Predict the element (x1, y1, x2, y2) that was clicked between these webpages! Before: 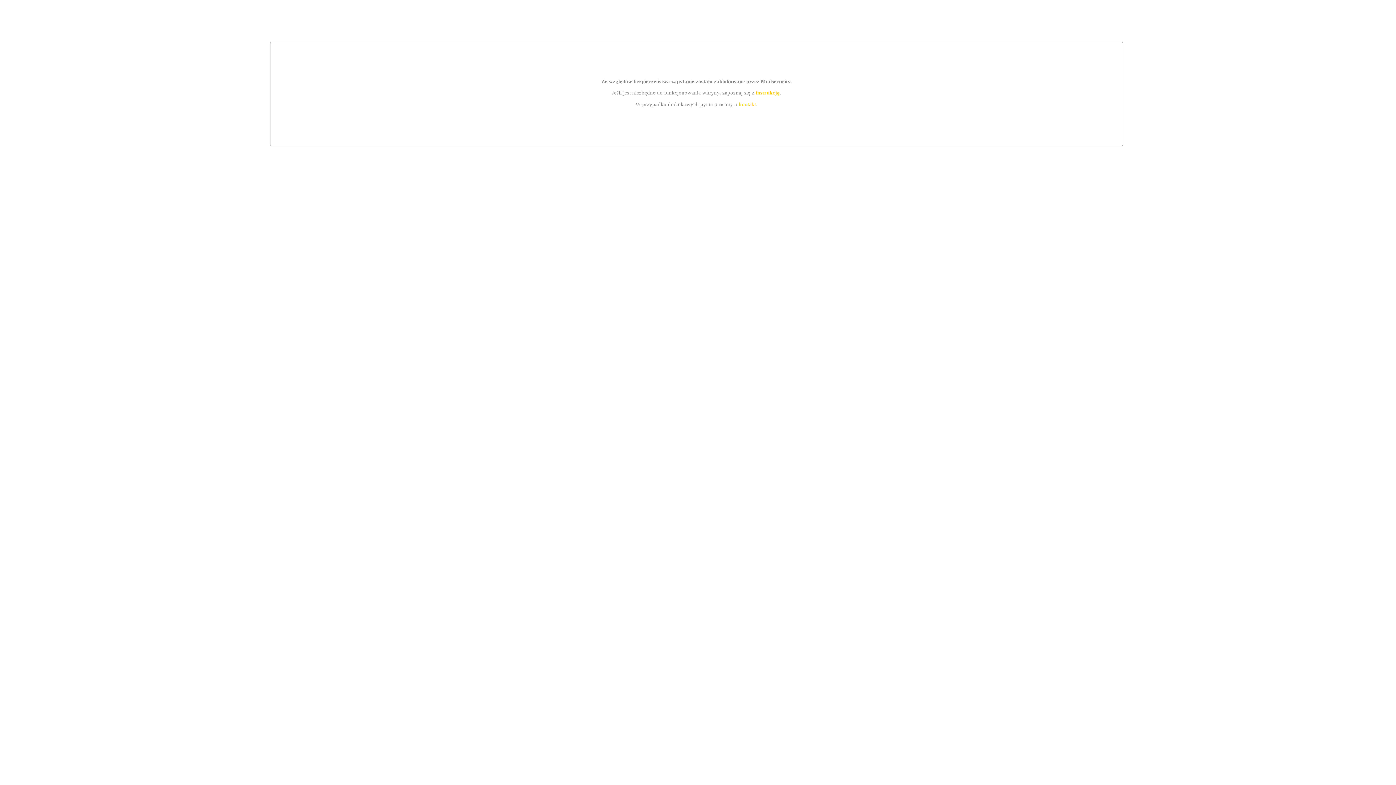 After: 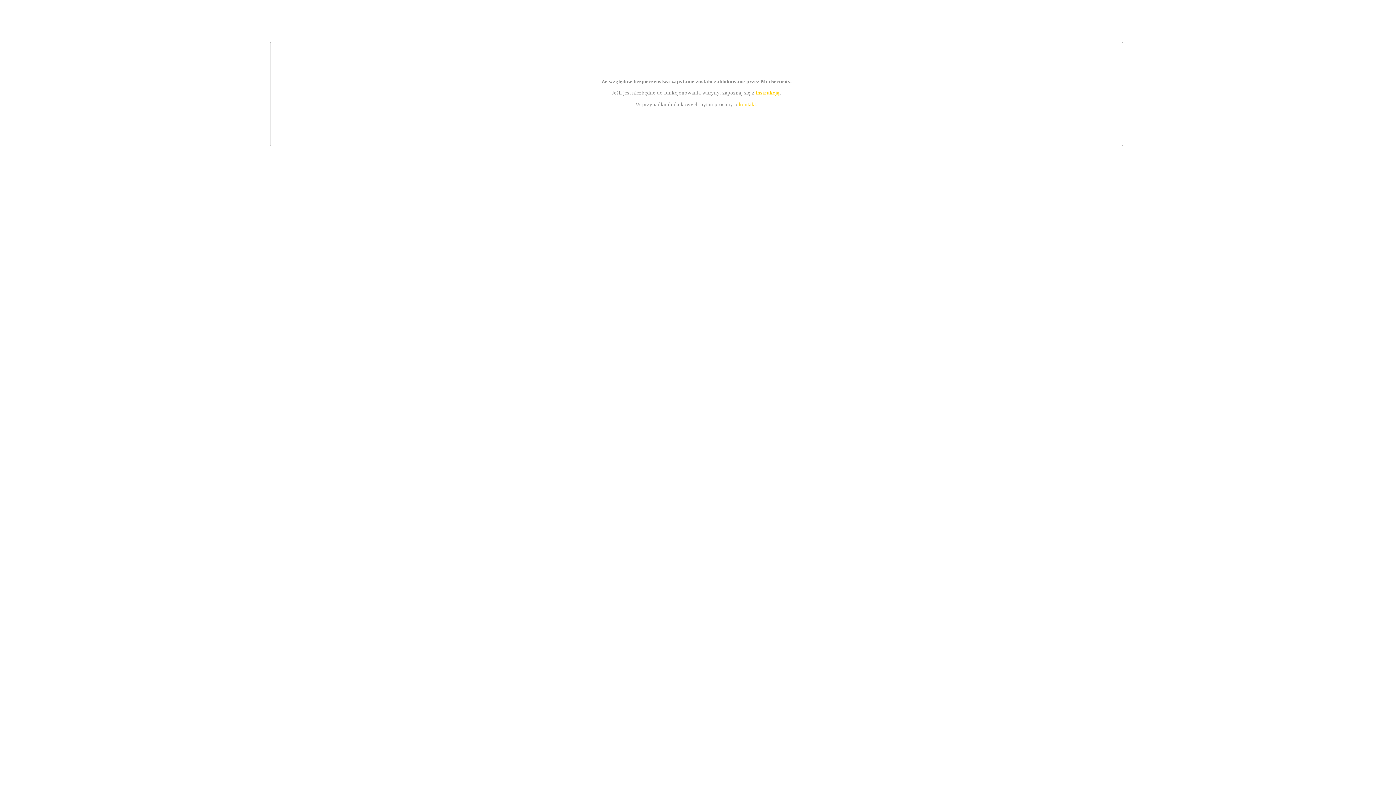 Action: label: instrukcją bbox: (755, 89, 779, 95)